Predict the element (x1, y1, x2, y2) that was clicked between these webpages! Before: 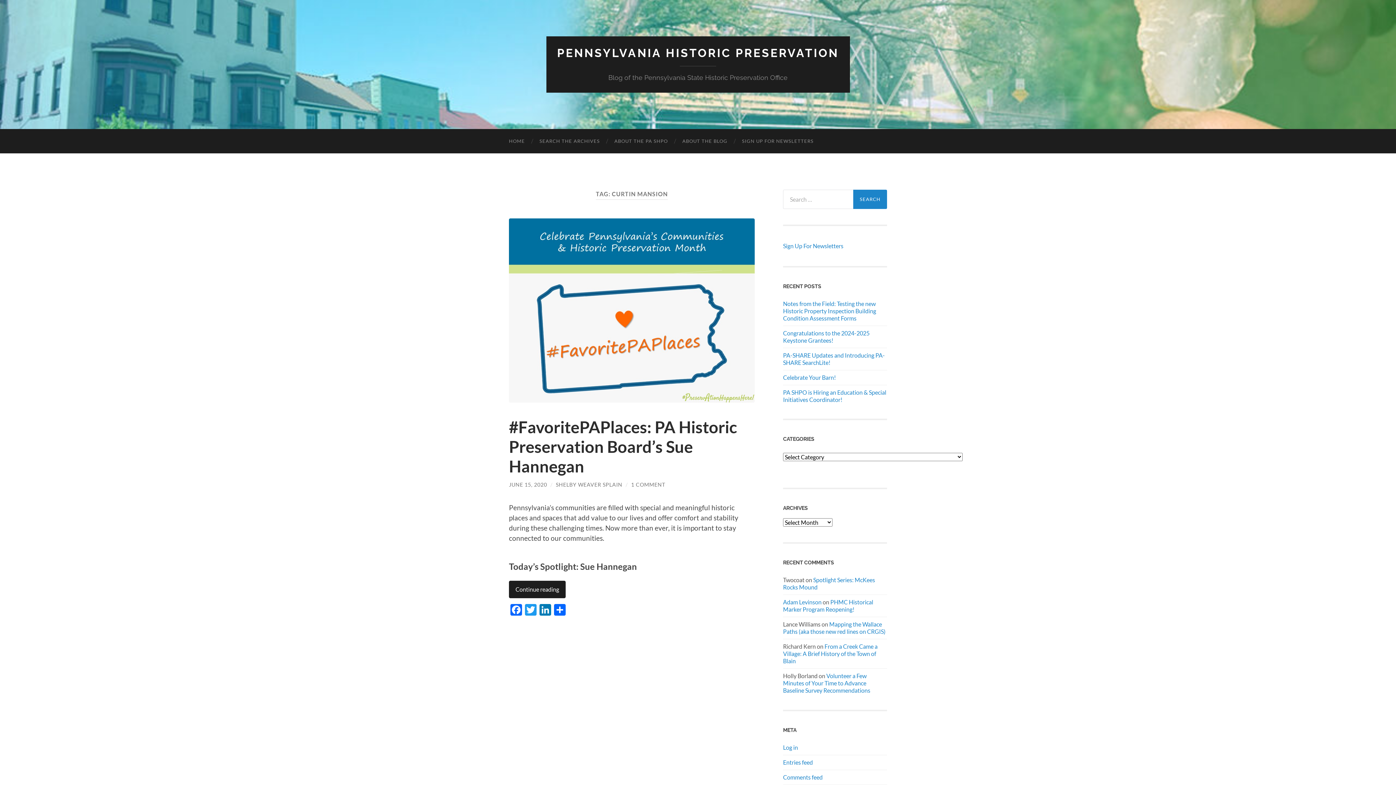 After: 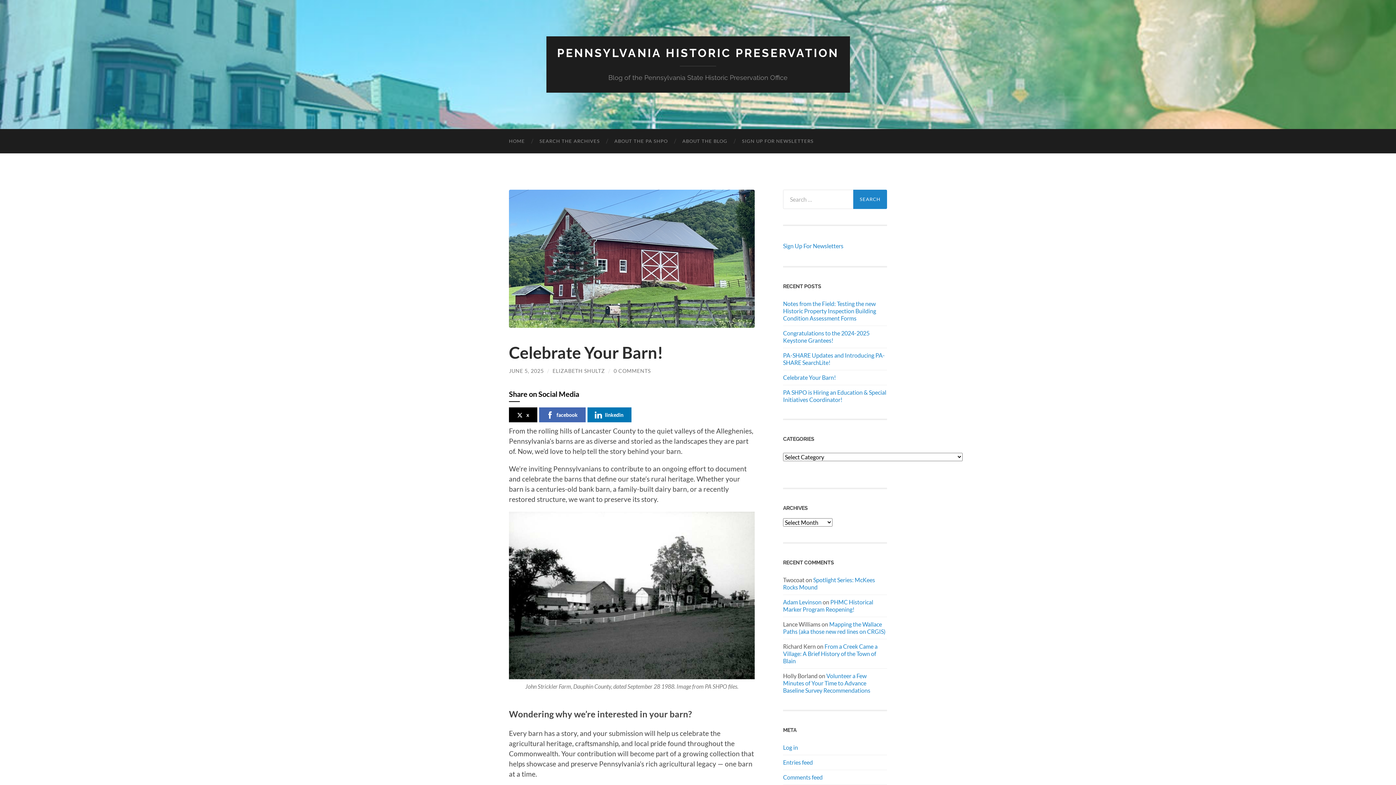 Action: label: Celebrate Your Barn! bbox: (783, 374, 887, 381)